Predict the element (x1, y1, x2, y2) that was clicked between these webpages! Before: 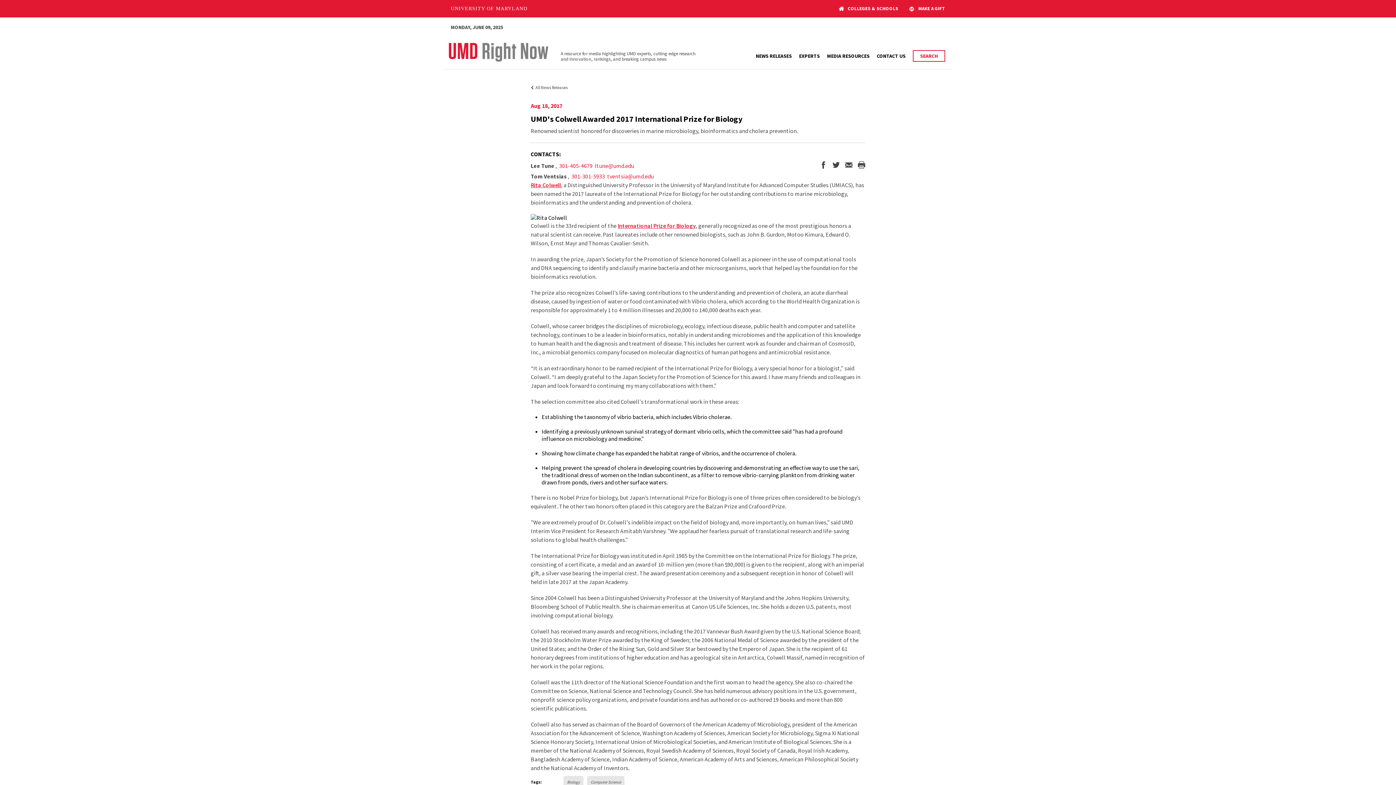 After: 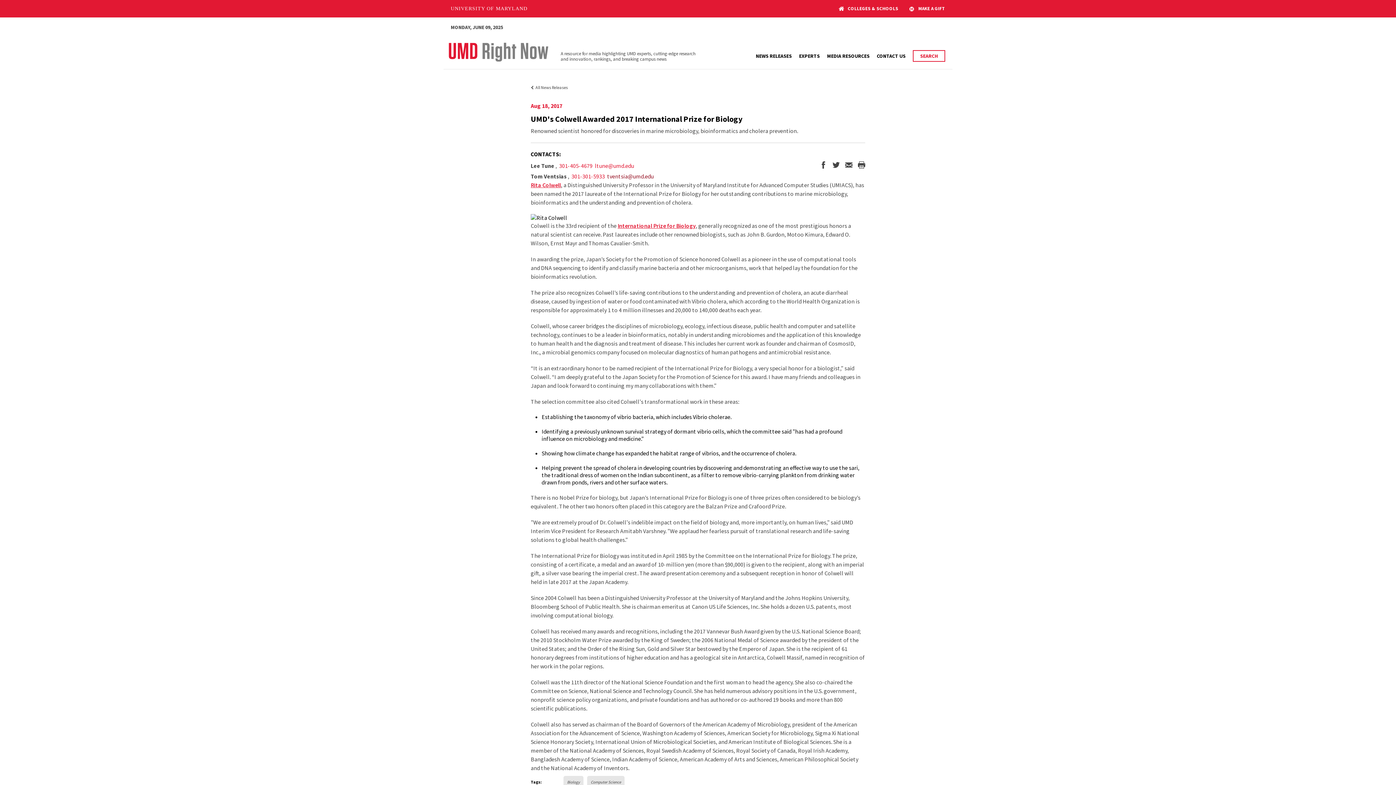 Action: bbox: (607, 172, 653, 180) label: tventsia@umd.edu